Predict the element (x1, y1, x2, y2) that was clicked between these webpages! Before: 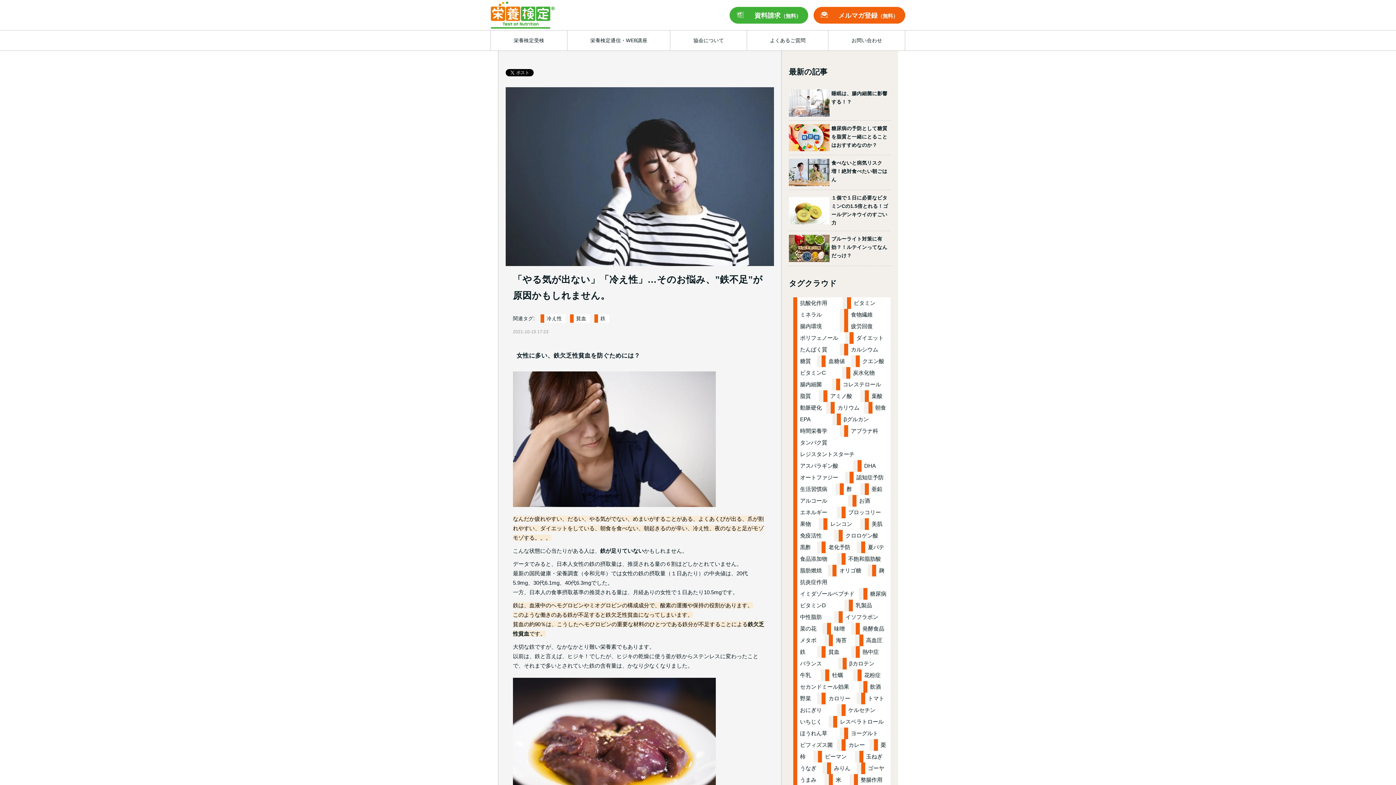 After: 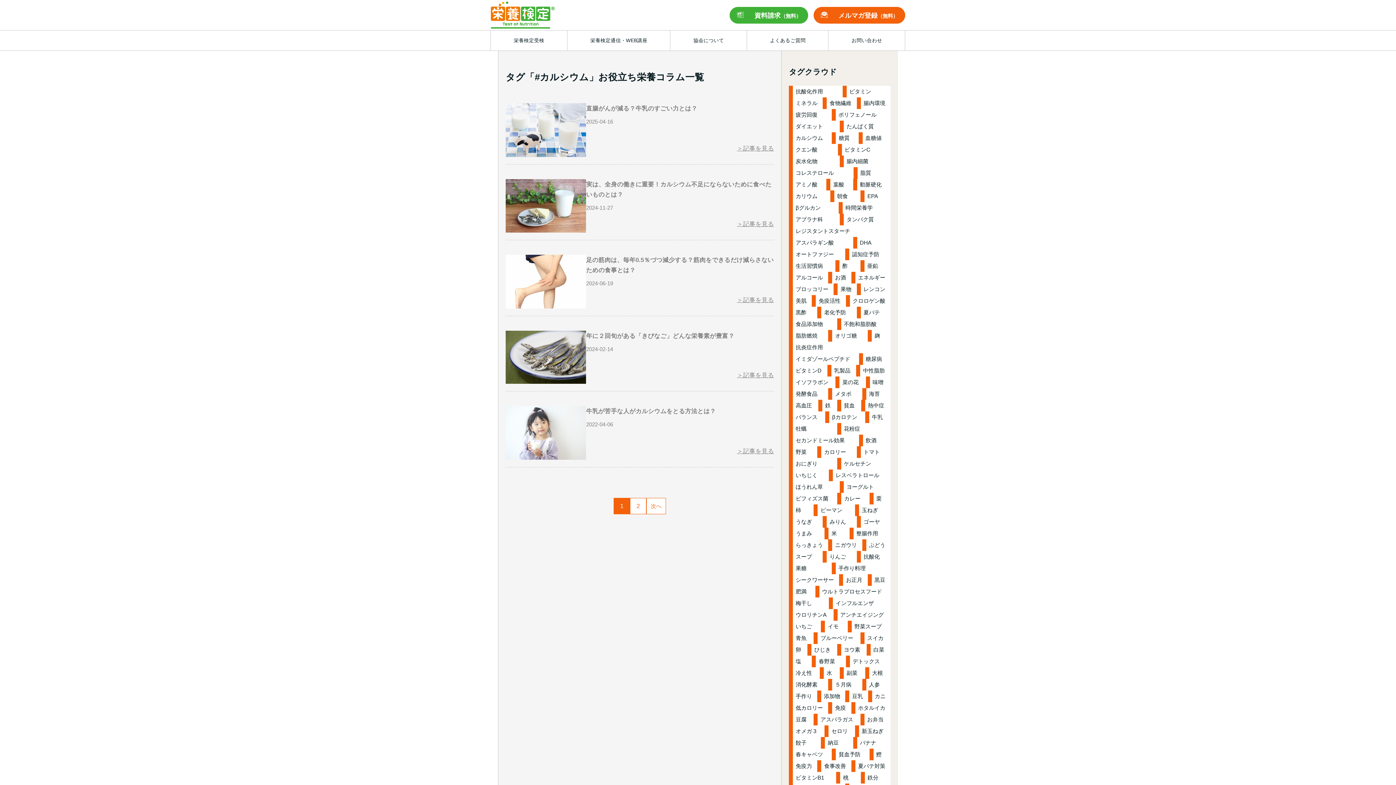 Action: bbox: (844, 343, 890, 355) label: カルシウム